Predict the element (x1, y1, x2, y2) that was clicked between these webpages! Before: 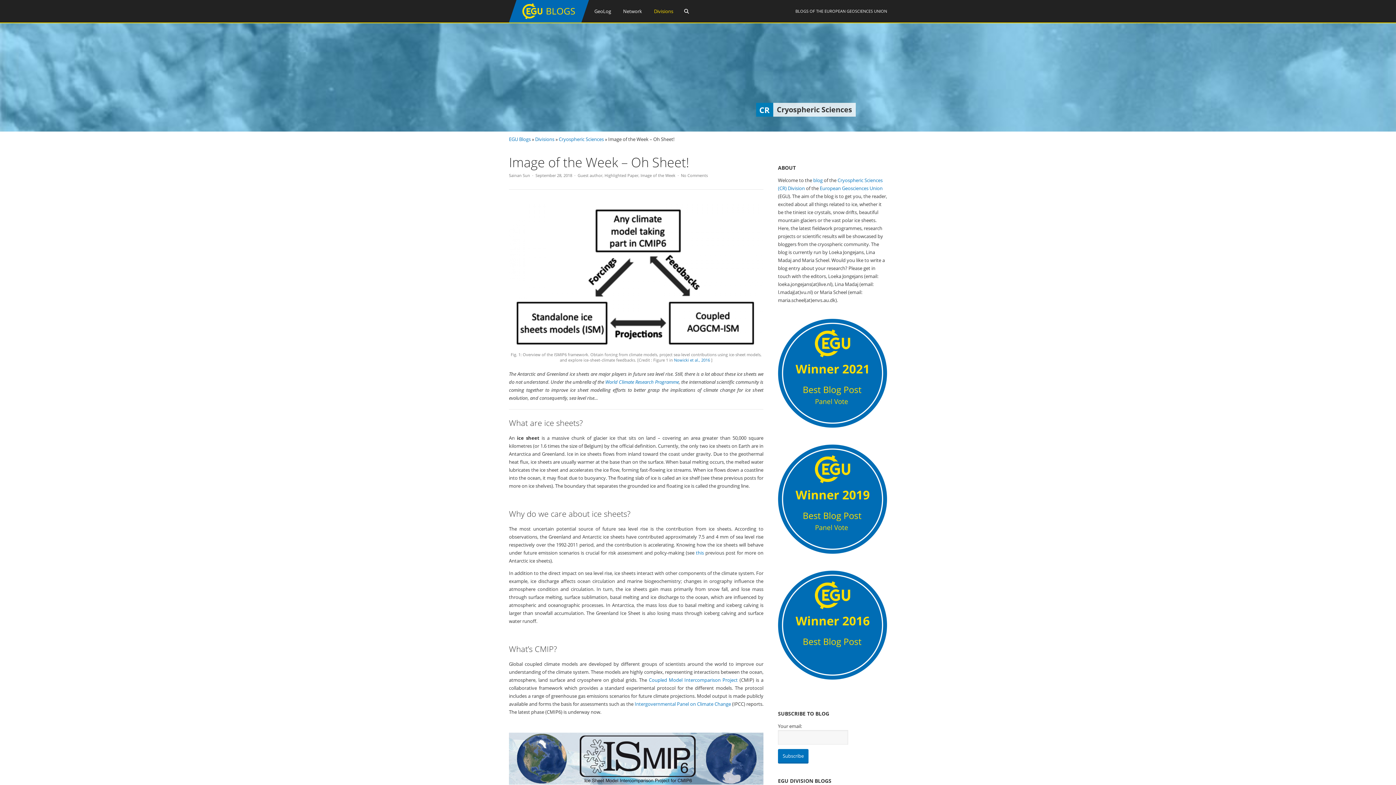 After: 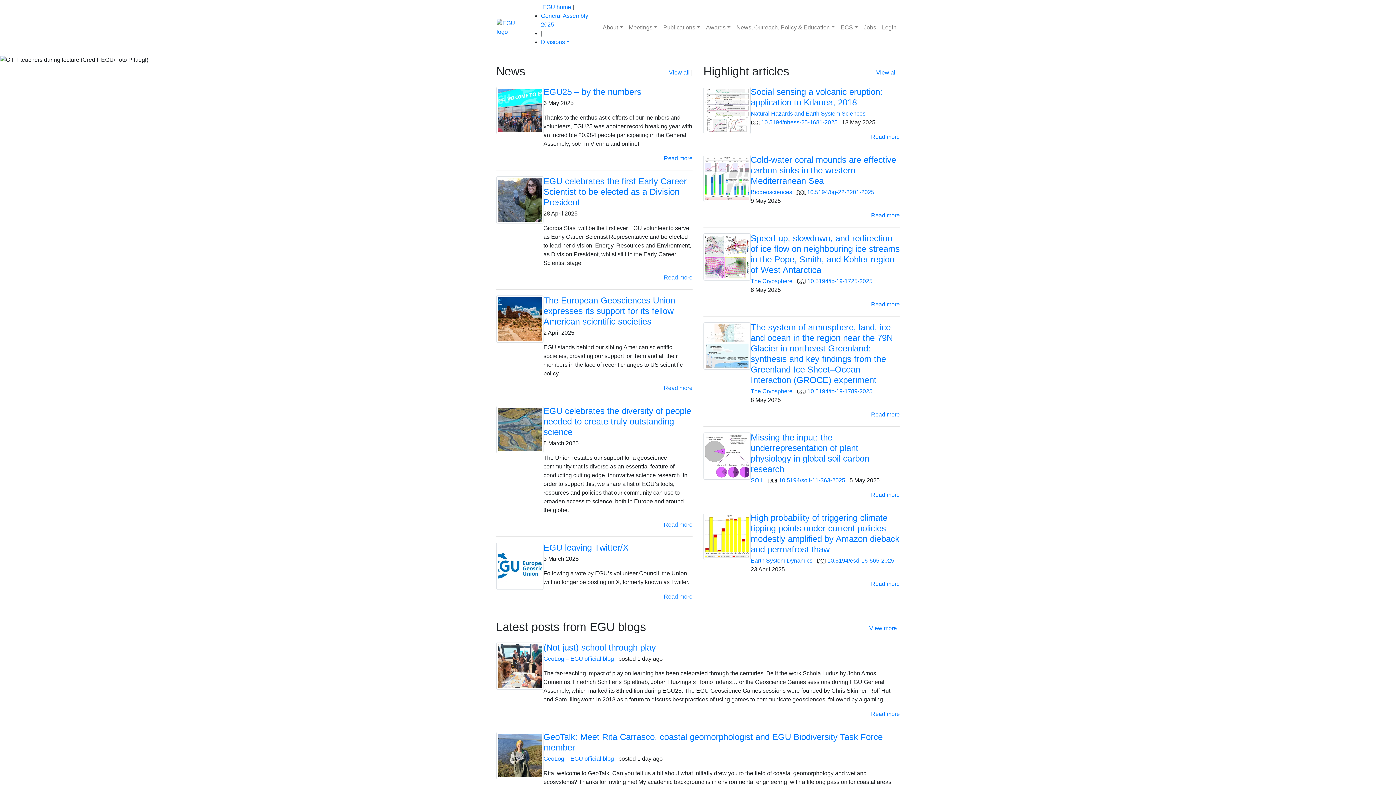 Action: bbox: (820, 185, 882, 191) label: European Geosciences Union